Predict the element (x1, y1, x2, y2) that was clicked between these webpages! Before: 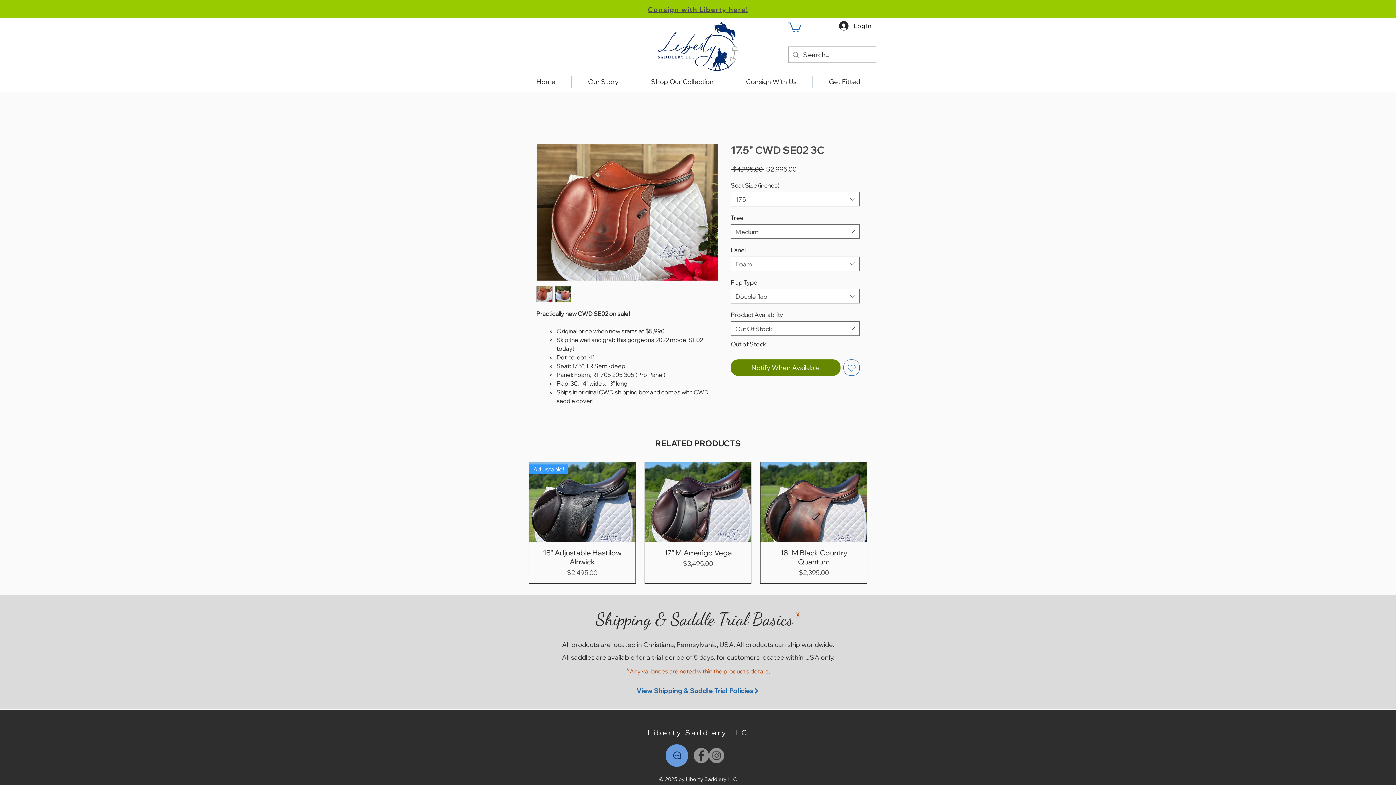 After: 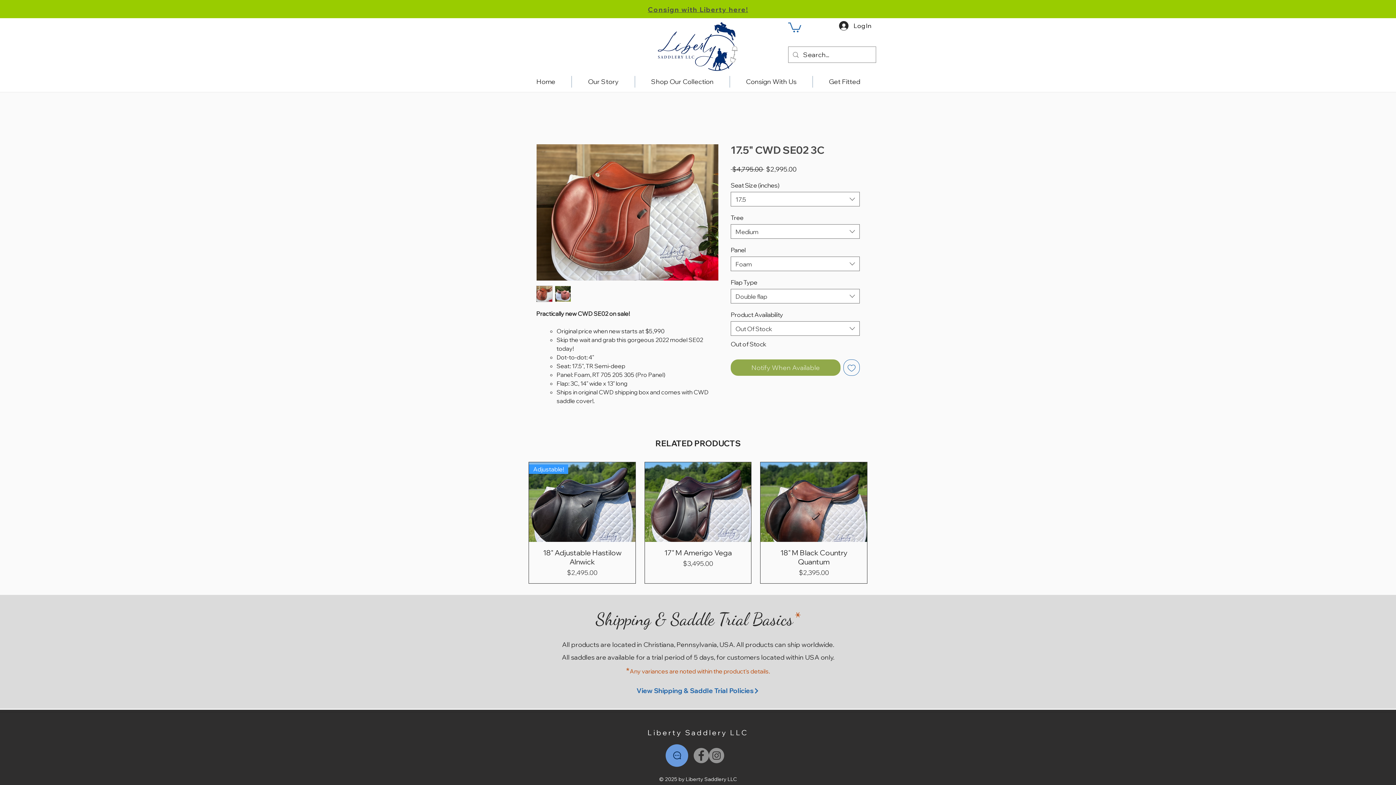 Action: bbox: (730, 359, 840, 376) label: Notify When Available